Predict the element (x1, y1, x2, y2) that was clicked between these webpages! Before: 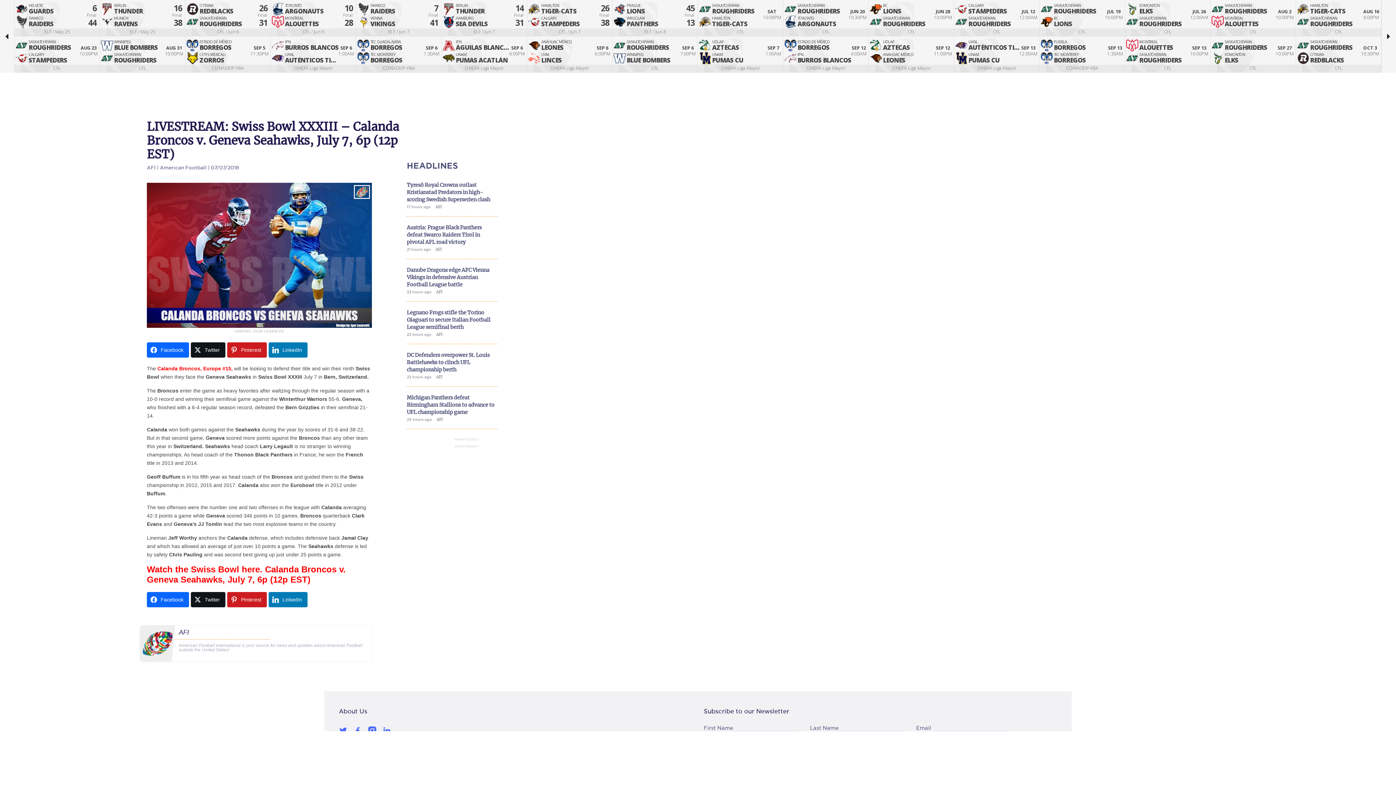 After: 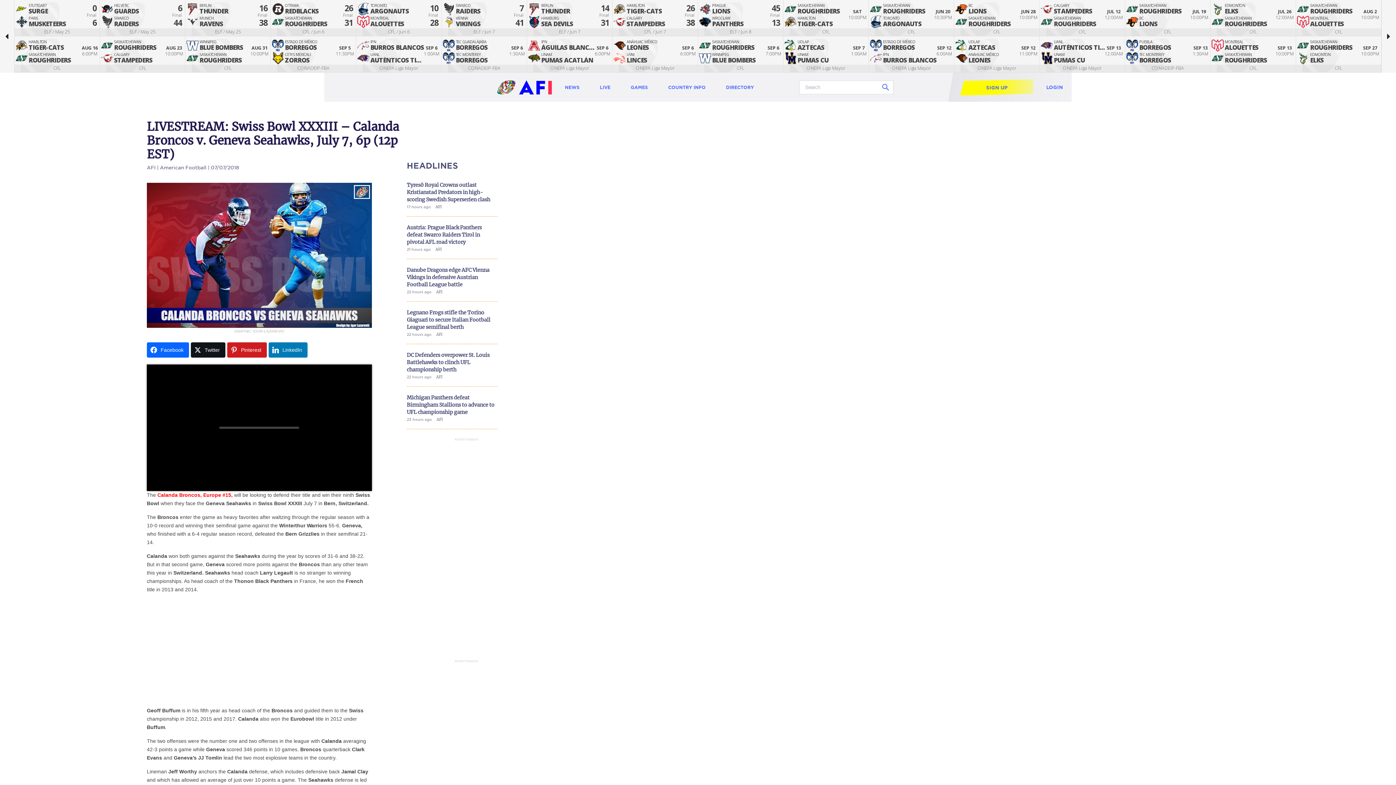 Action: label: Facebook bbox: (146, 592, 189, 607)